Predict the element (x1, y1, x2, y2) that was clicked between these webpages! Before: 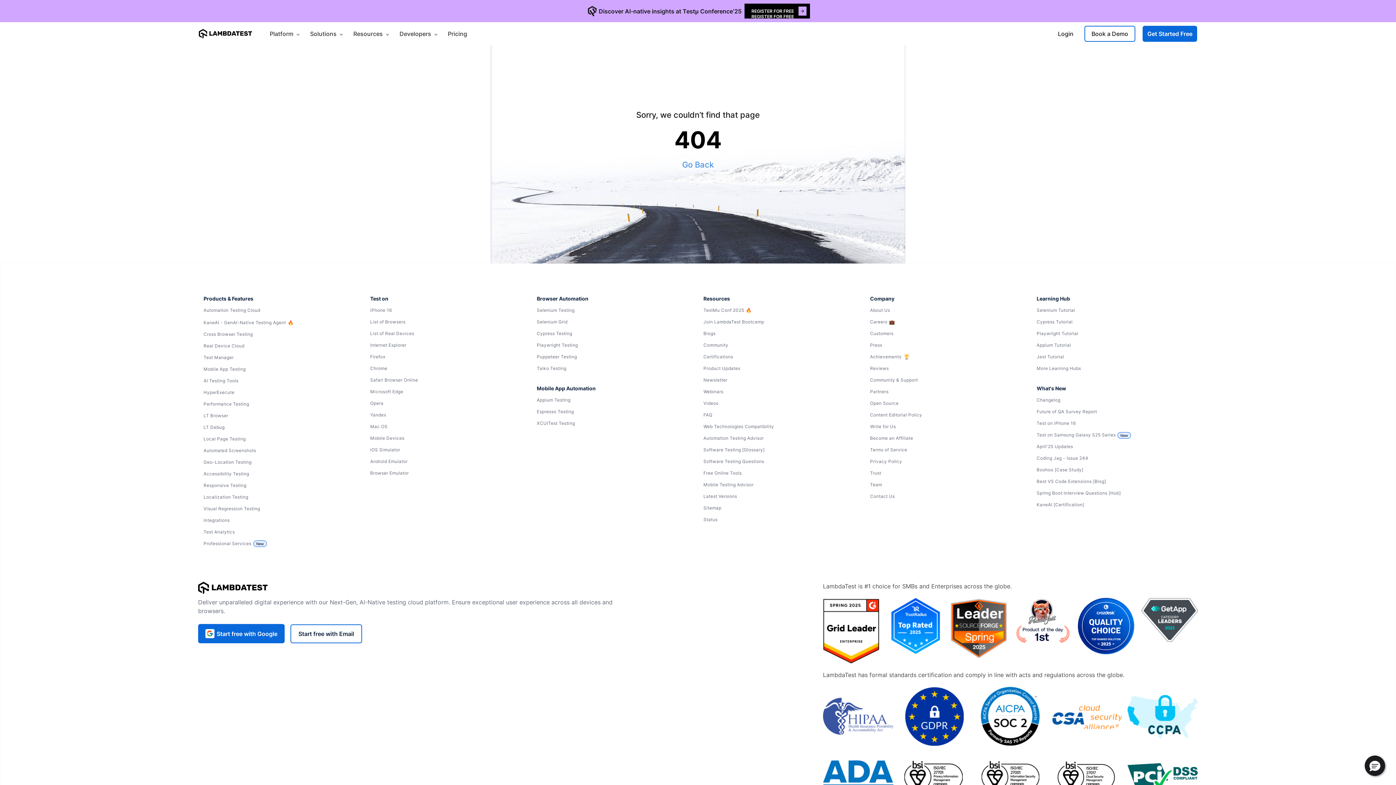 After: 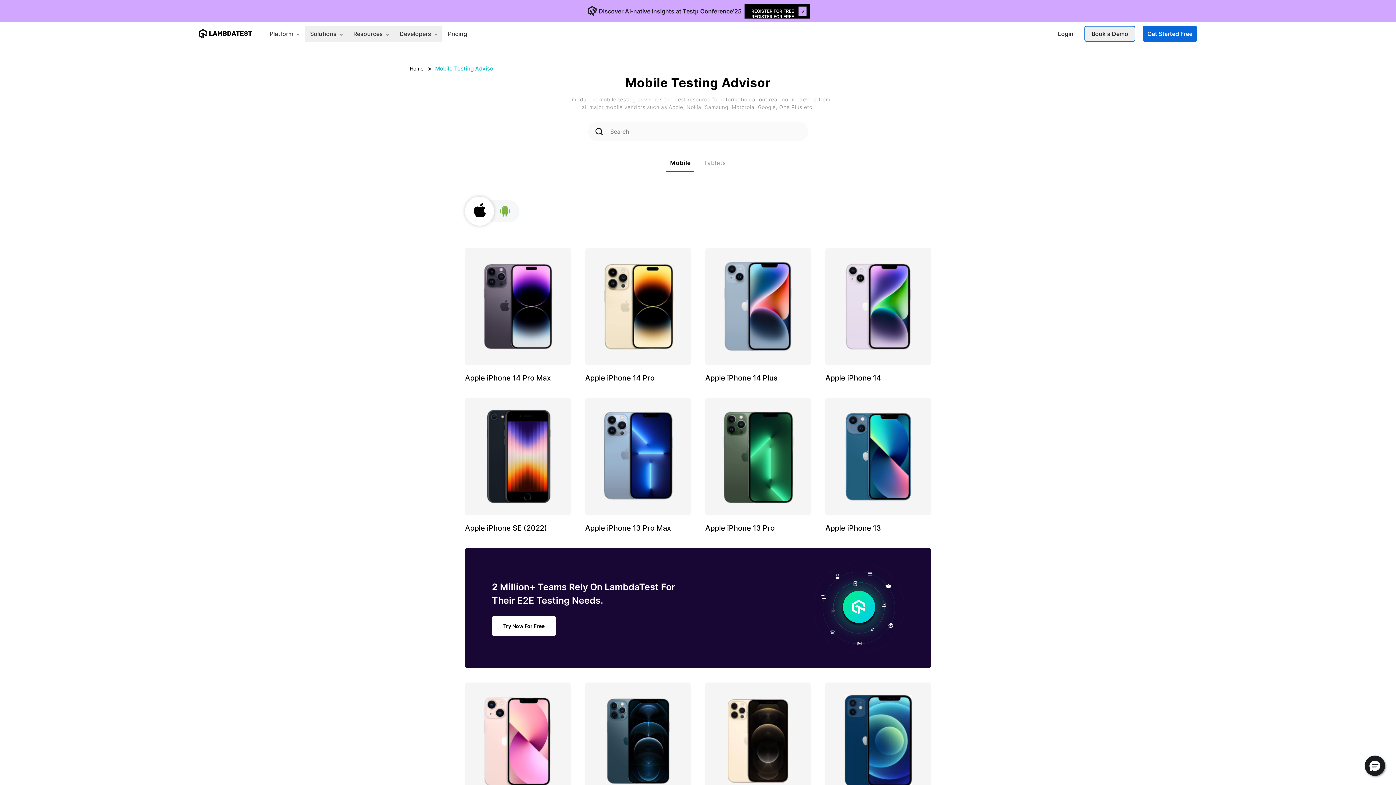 Action: bbox: (703, 480, 859, 489) label: Mobile Testing Advisor